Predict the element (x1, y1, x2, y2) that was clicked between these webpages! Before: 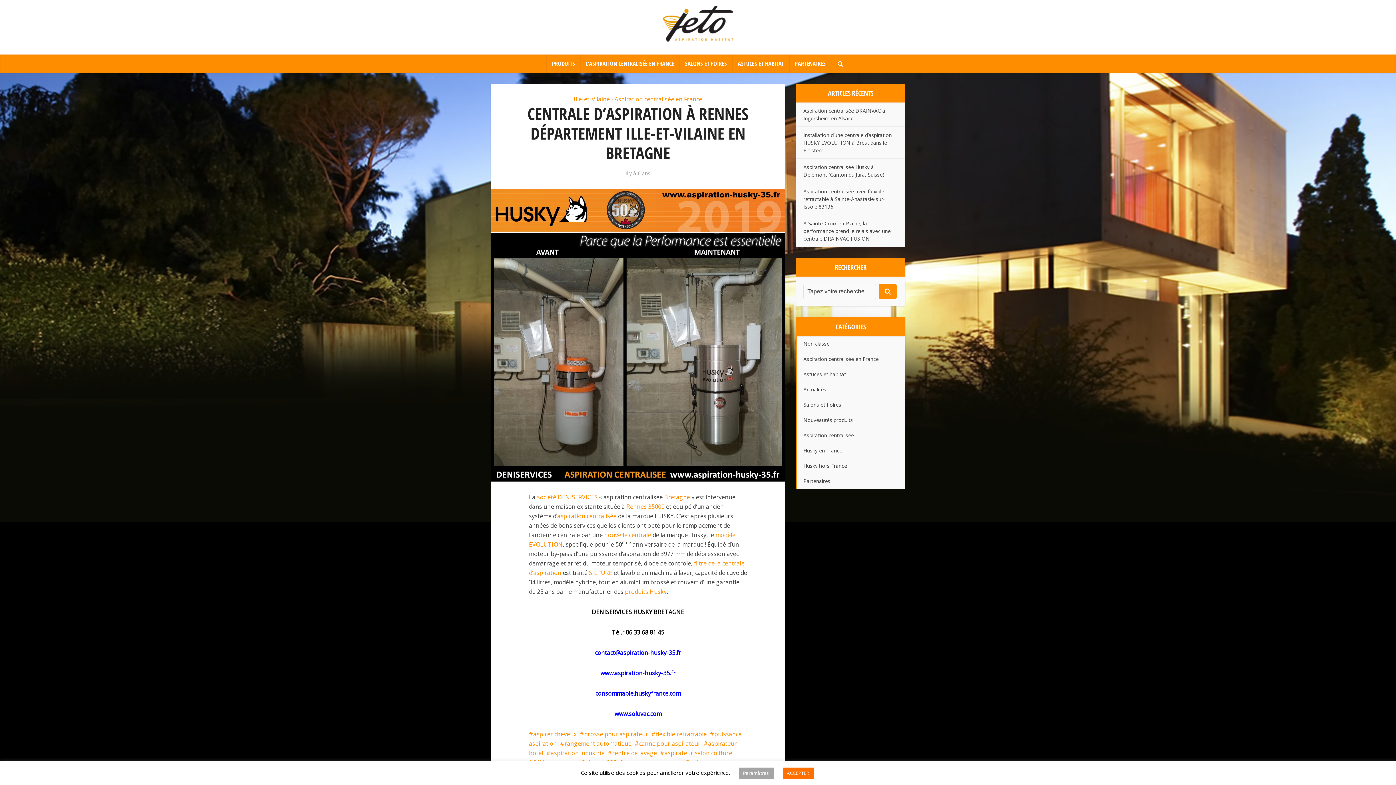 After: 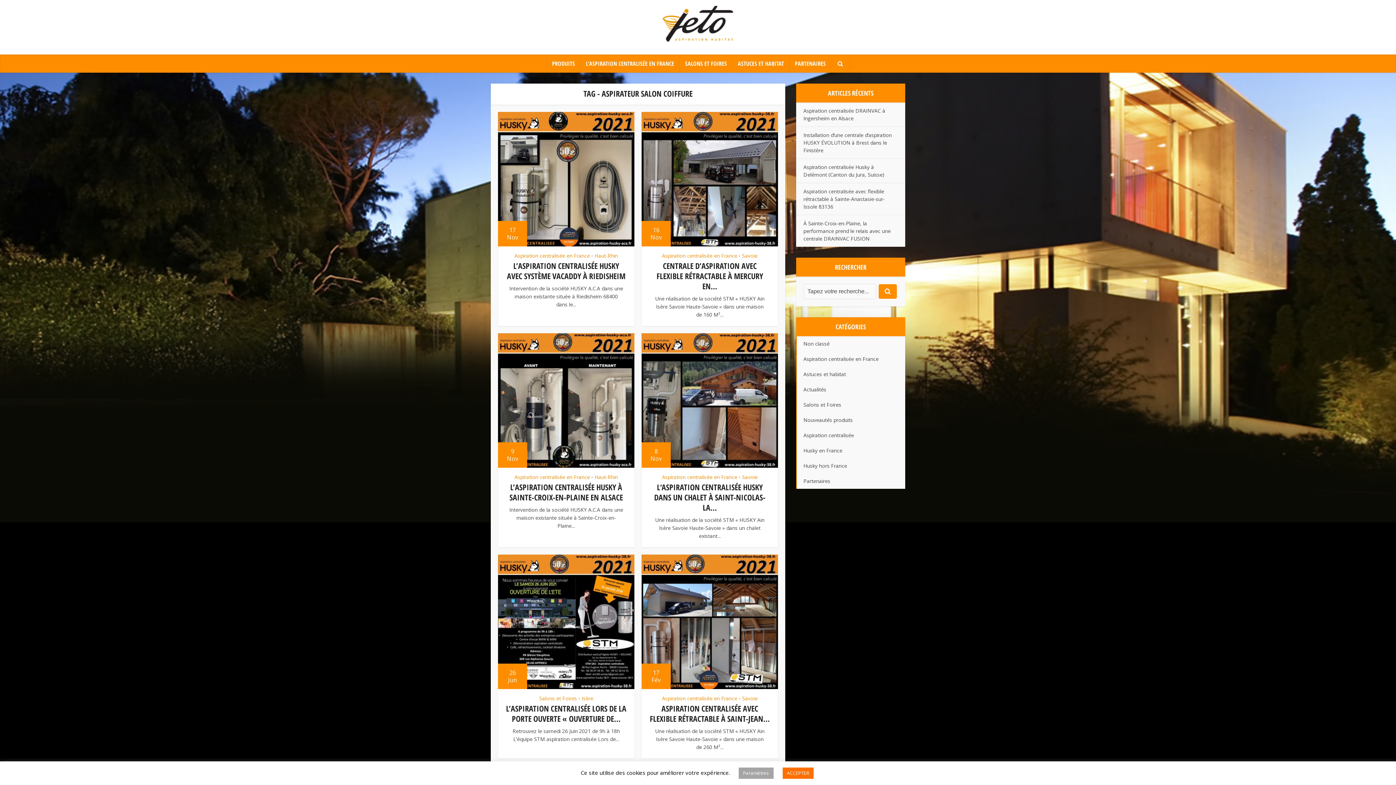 Action: label: aspirateur salon coiffure bbox: (660, 749, 732, 757)